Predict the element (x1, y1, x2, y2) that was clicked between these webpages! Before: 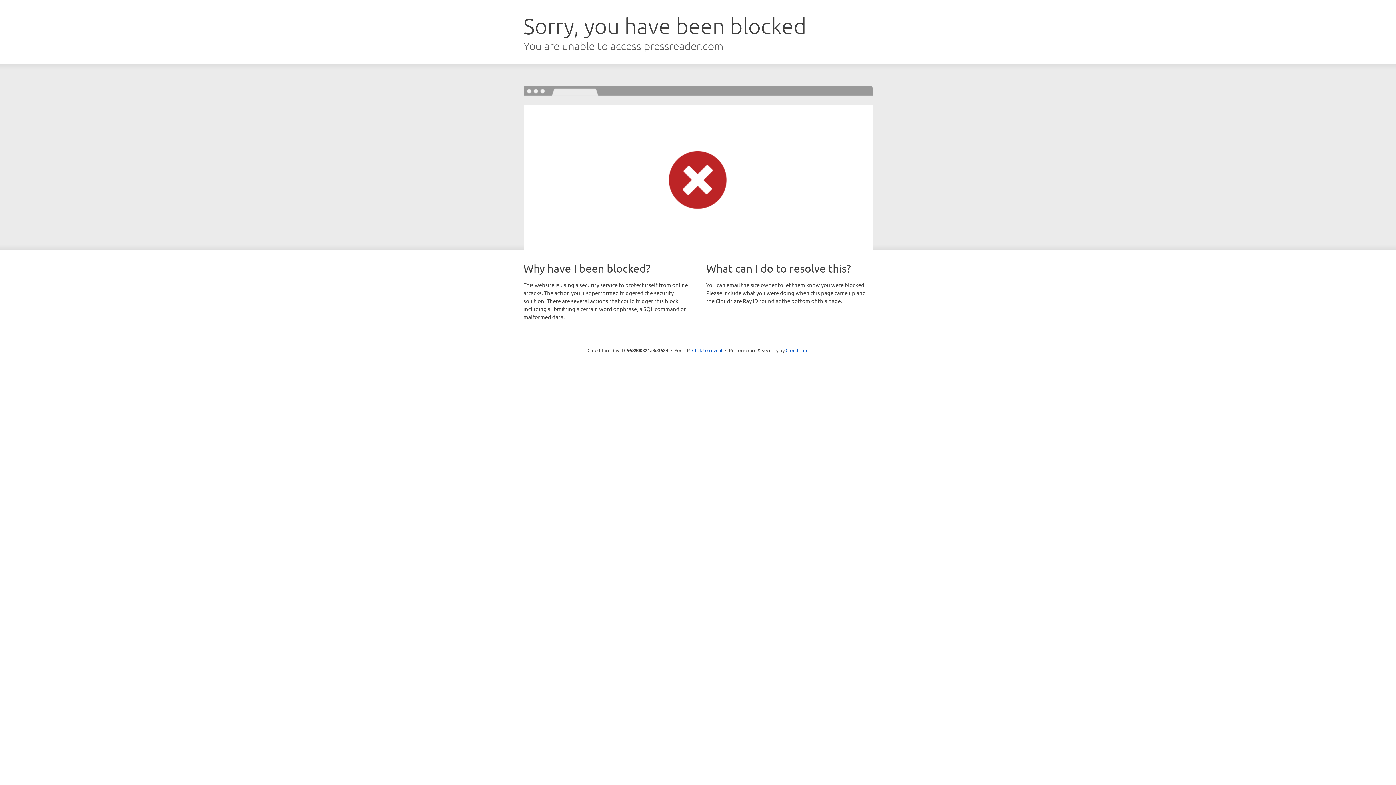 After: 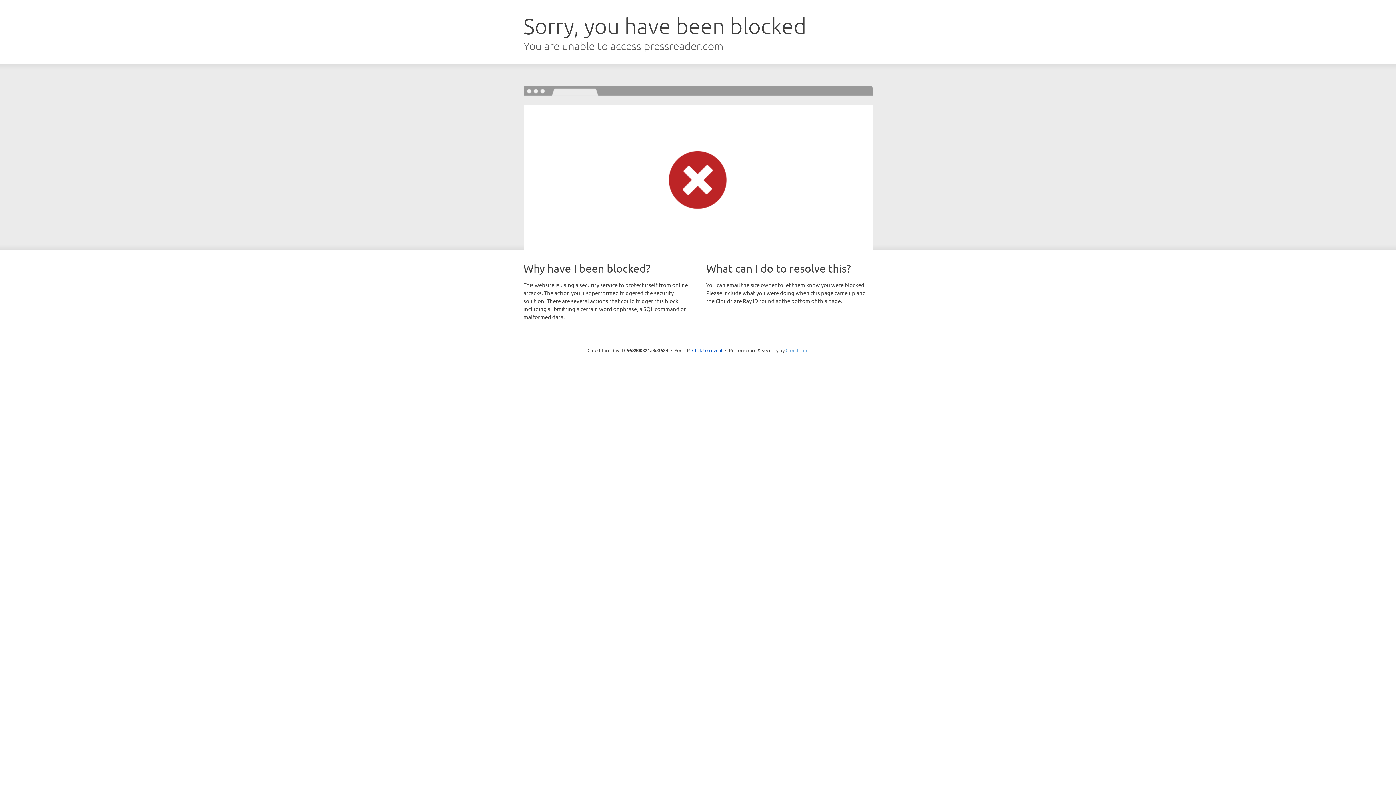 Action: label: Cloudflare bbox: (785, 347, 808, 353)